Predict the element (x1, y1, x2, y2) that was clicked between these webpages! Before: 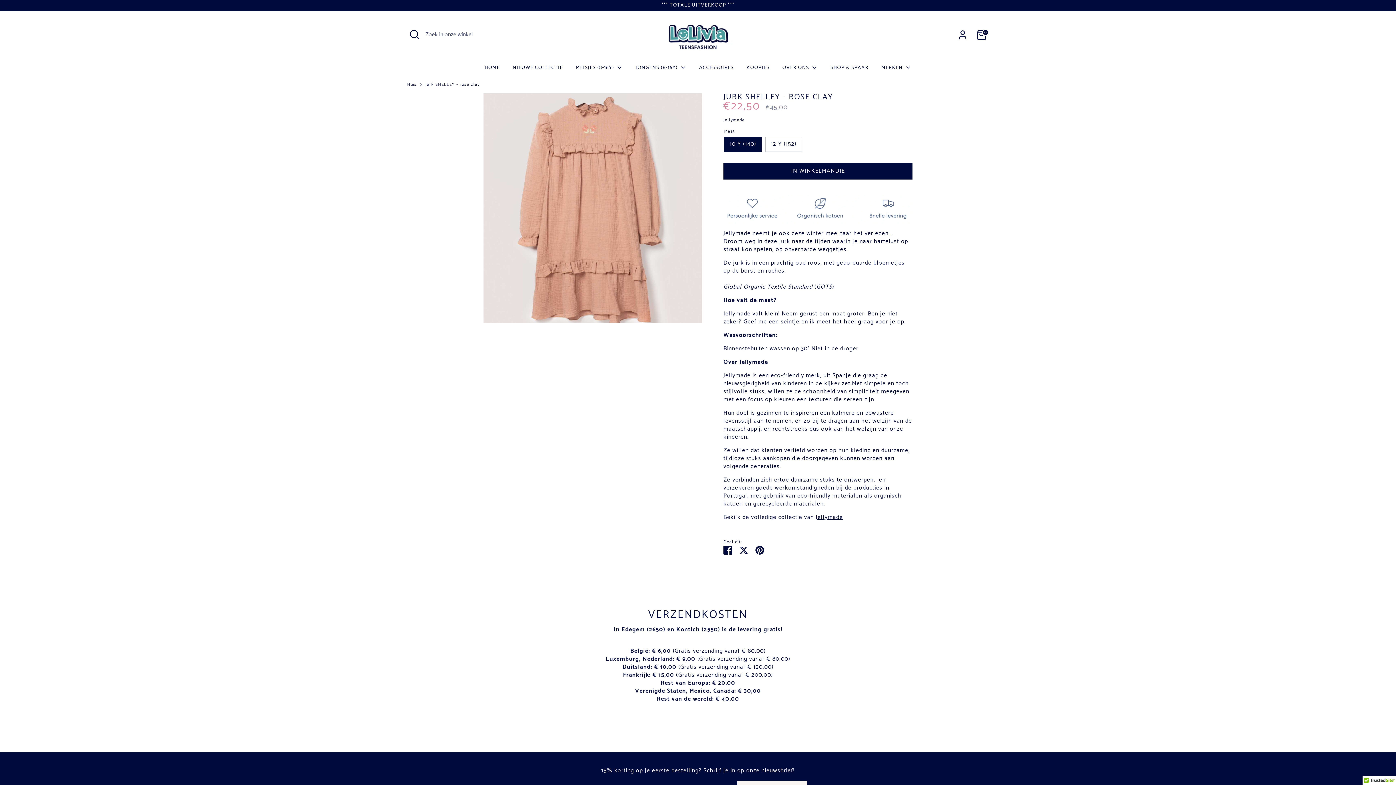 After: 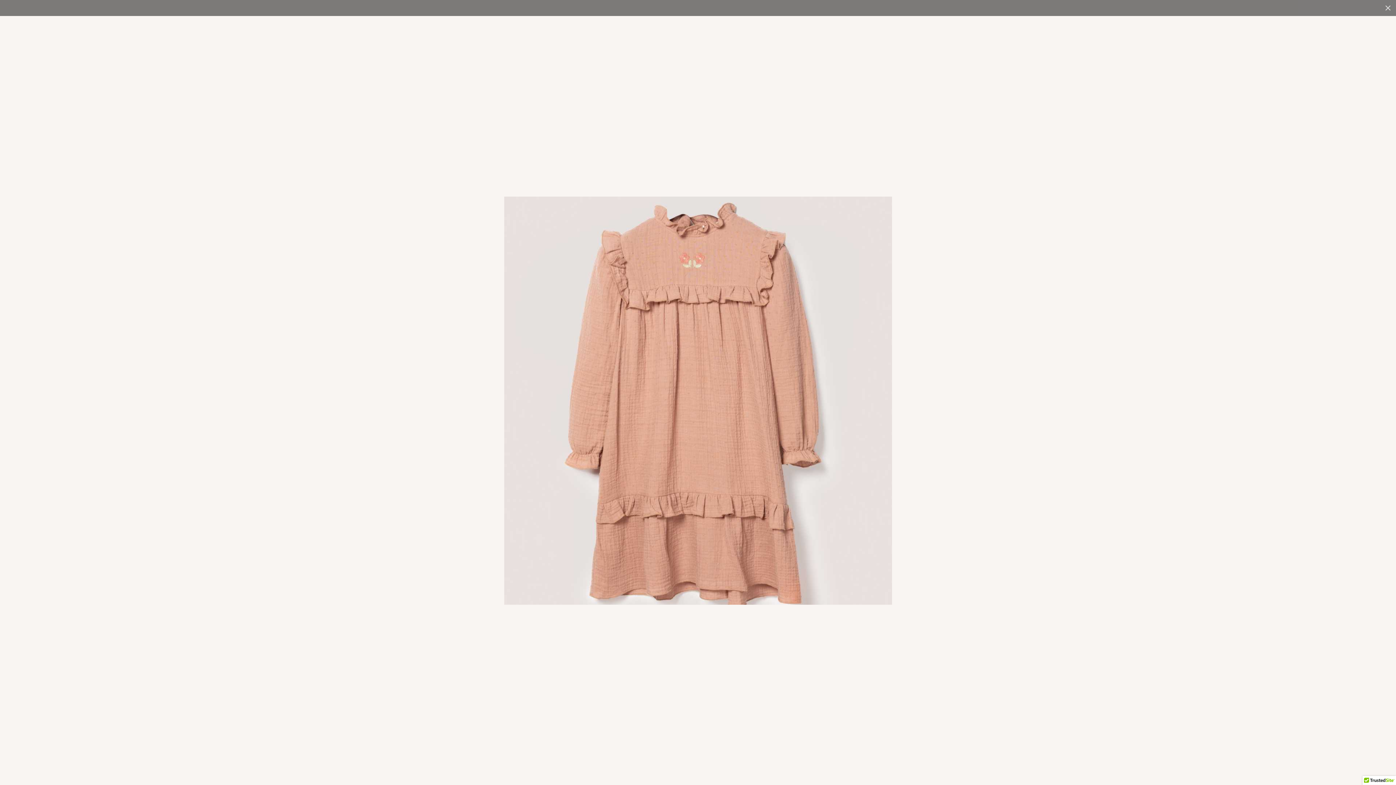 Action: bbox: (483, 93, 701, 322)